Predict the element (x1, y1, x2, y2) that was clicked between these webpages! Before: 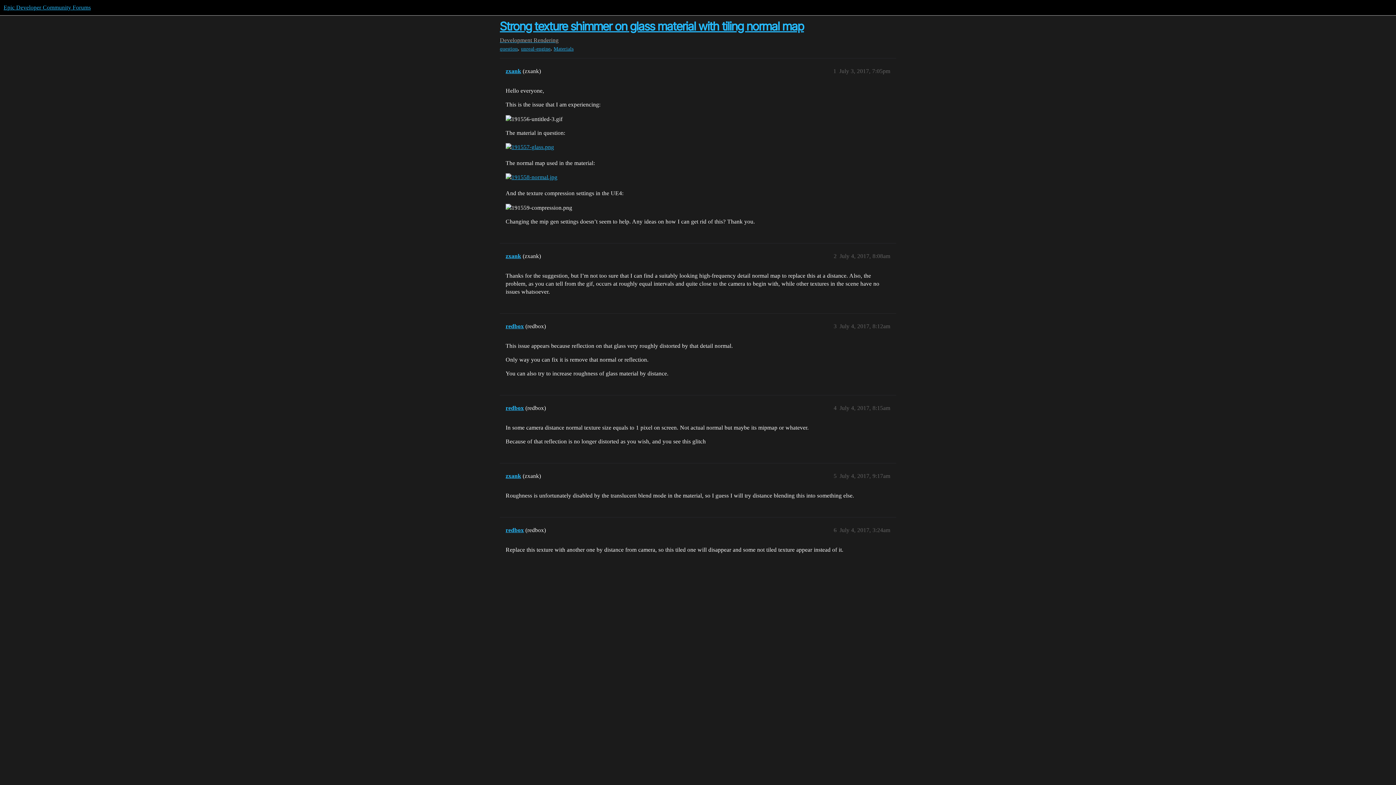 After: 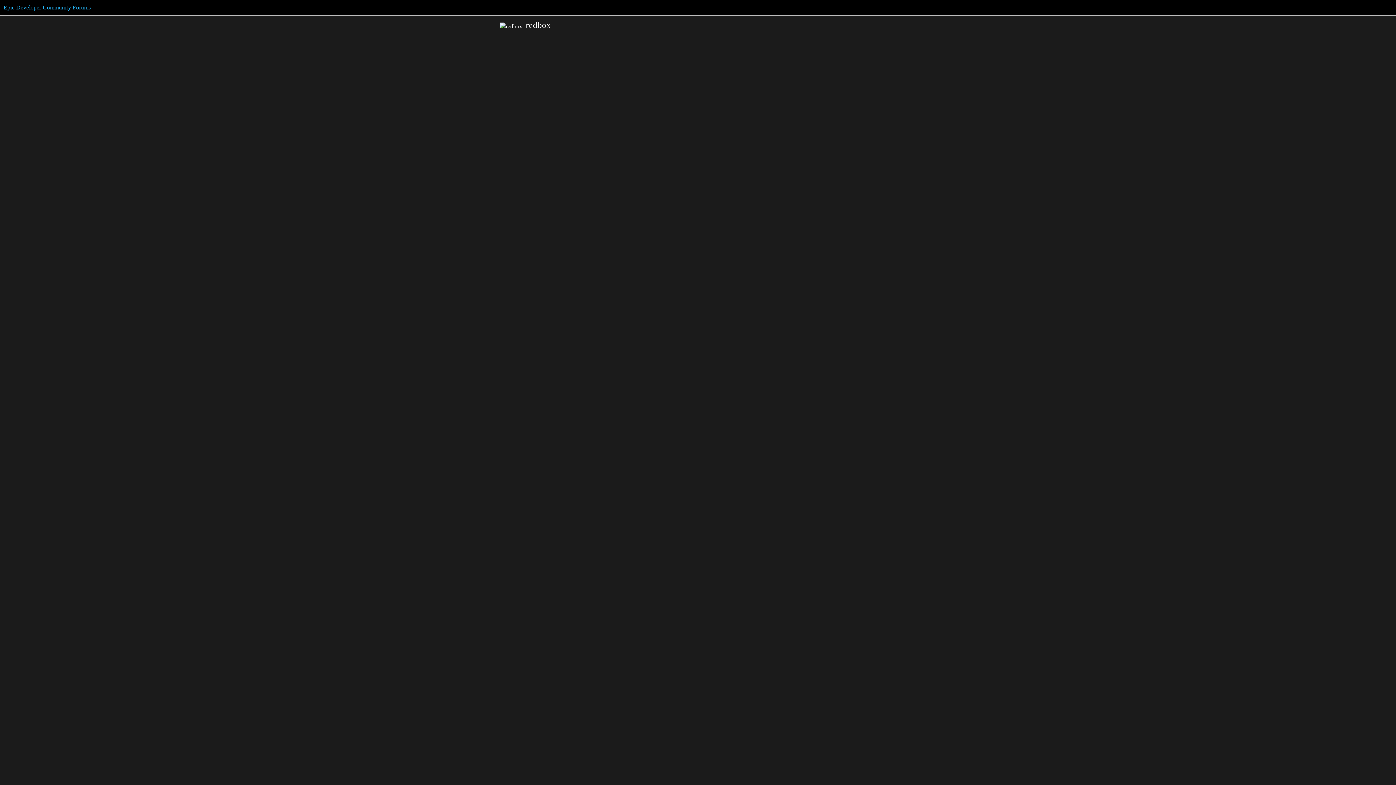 Action: label: redbox bbox: (505, 527, 523, 533)